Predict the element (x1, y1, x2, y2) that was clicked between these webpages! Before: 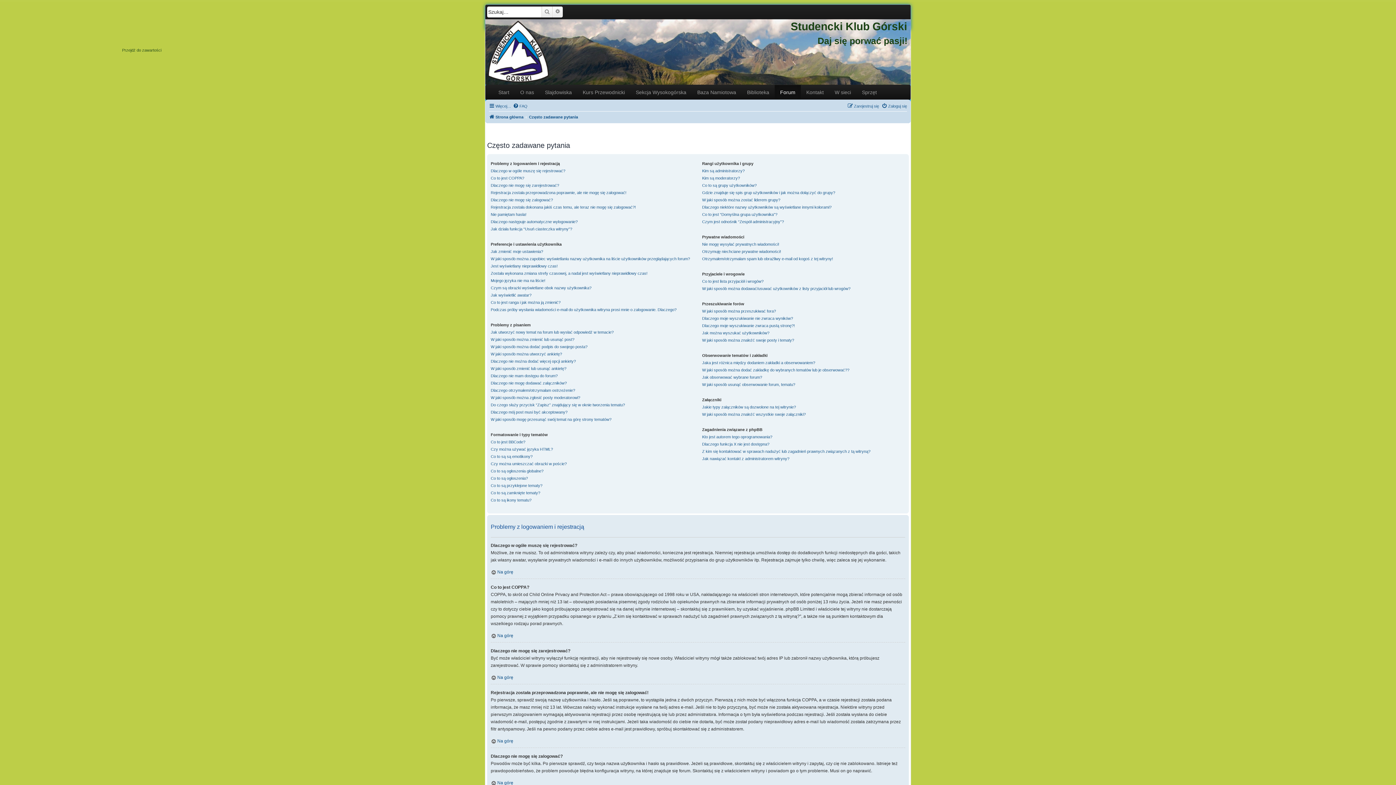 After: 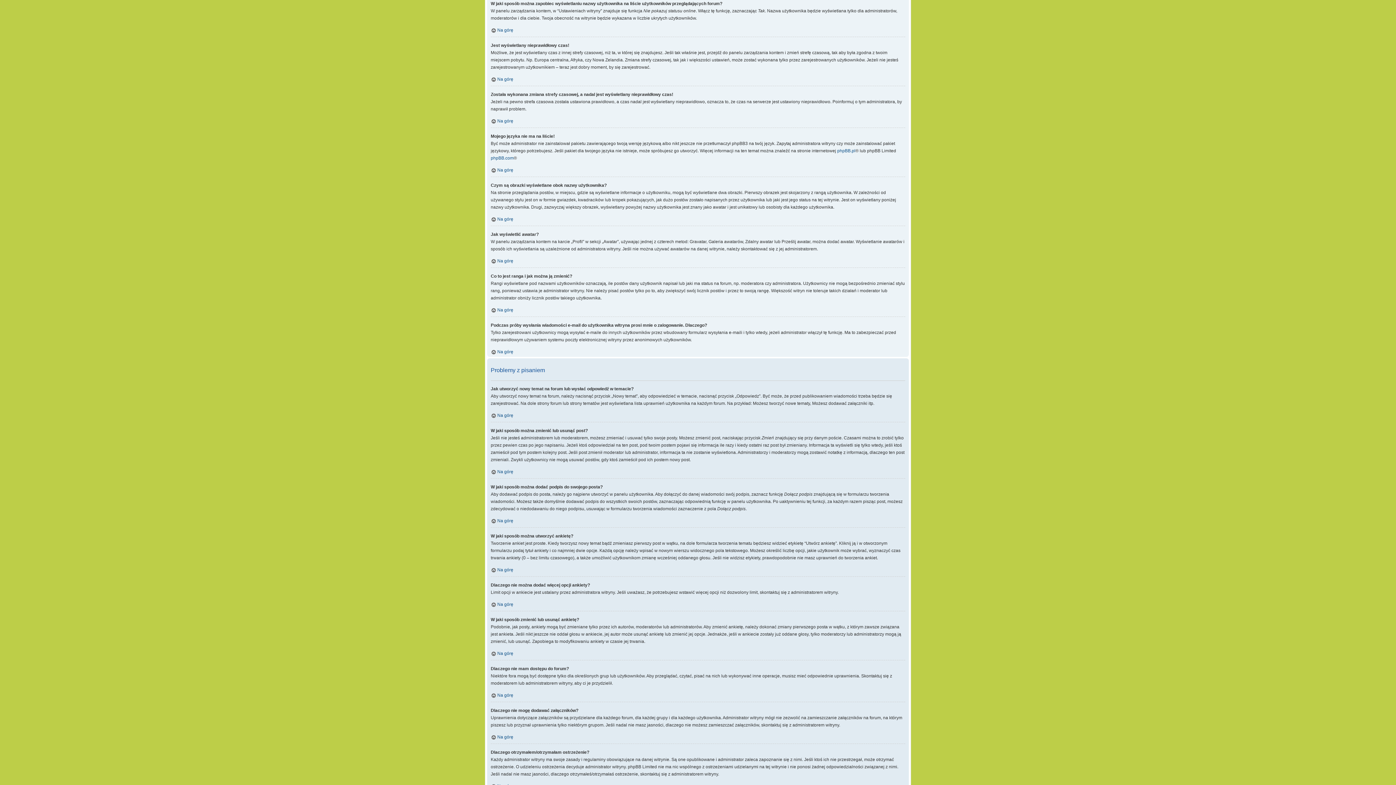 Action: bbox: (490, 255, 690, 262) label: W jaki sposób można zapobiec wyświetlaniu nazwy użytkownika na liście użytkowników przeglądających forum?